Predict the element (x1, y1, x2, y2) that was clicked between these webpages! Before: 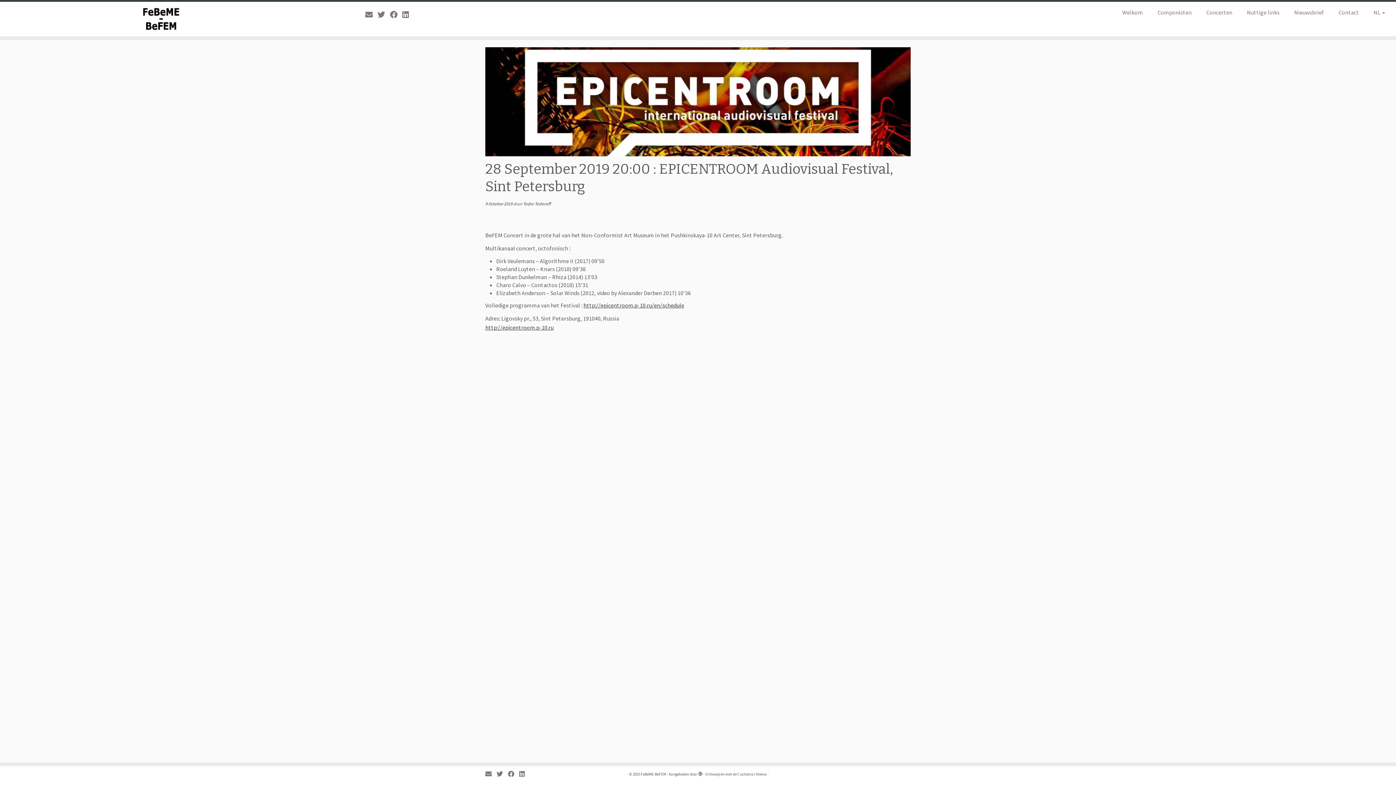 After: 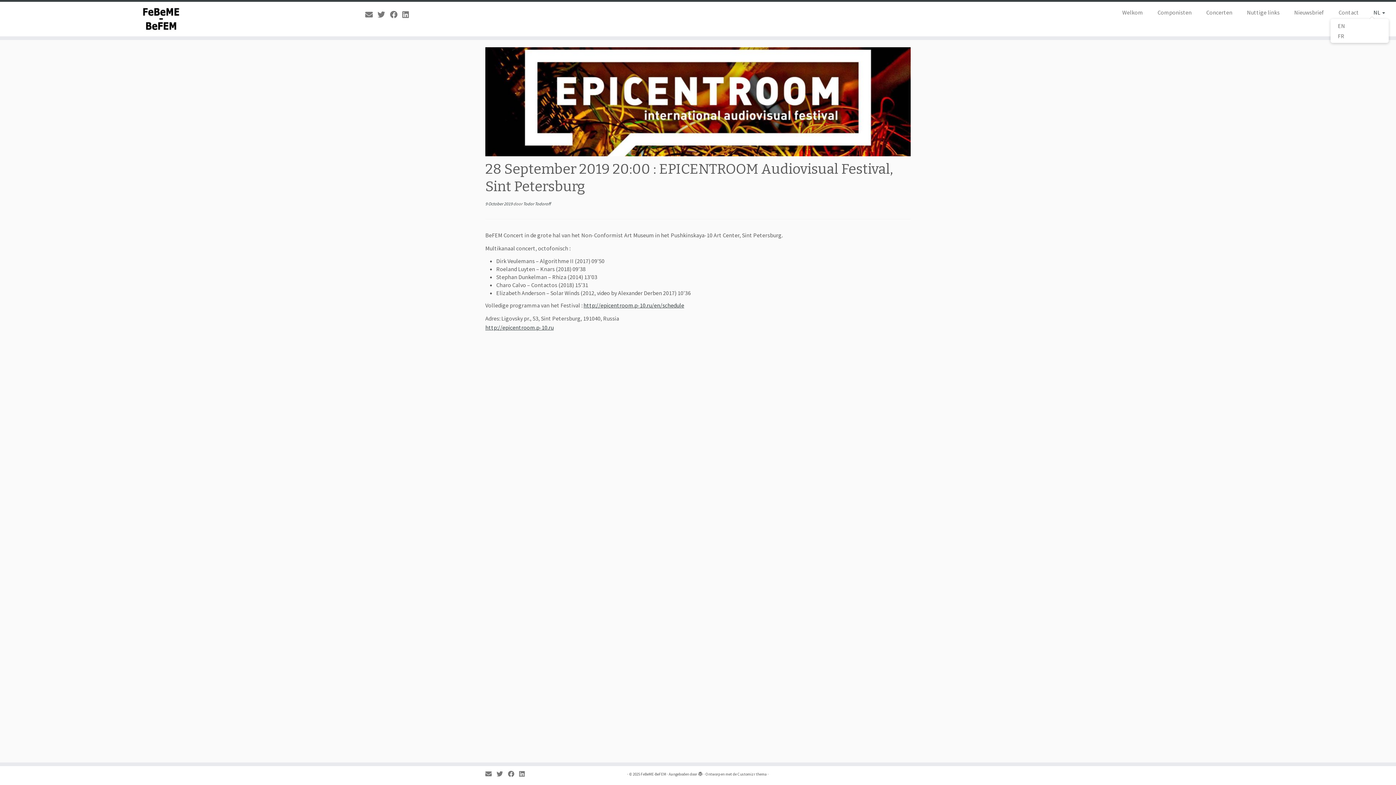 Action: label: NL  bbox: (1366, 6, 1385, 18)